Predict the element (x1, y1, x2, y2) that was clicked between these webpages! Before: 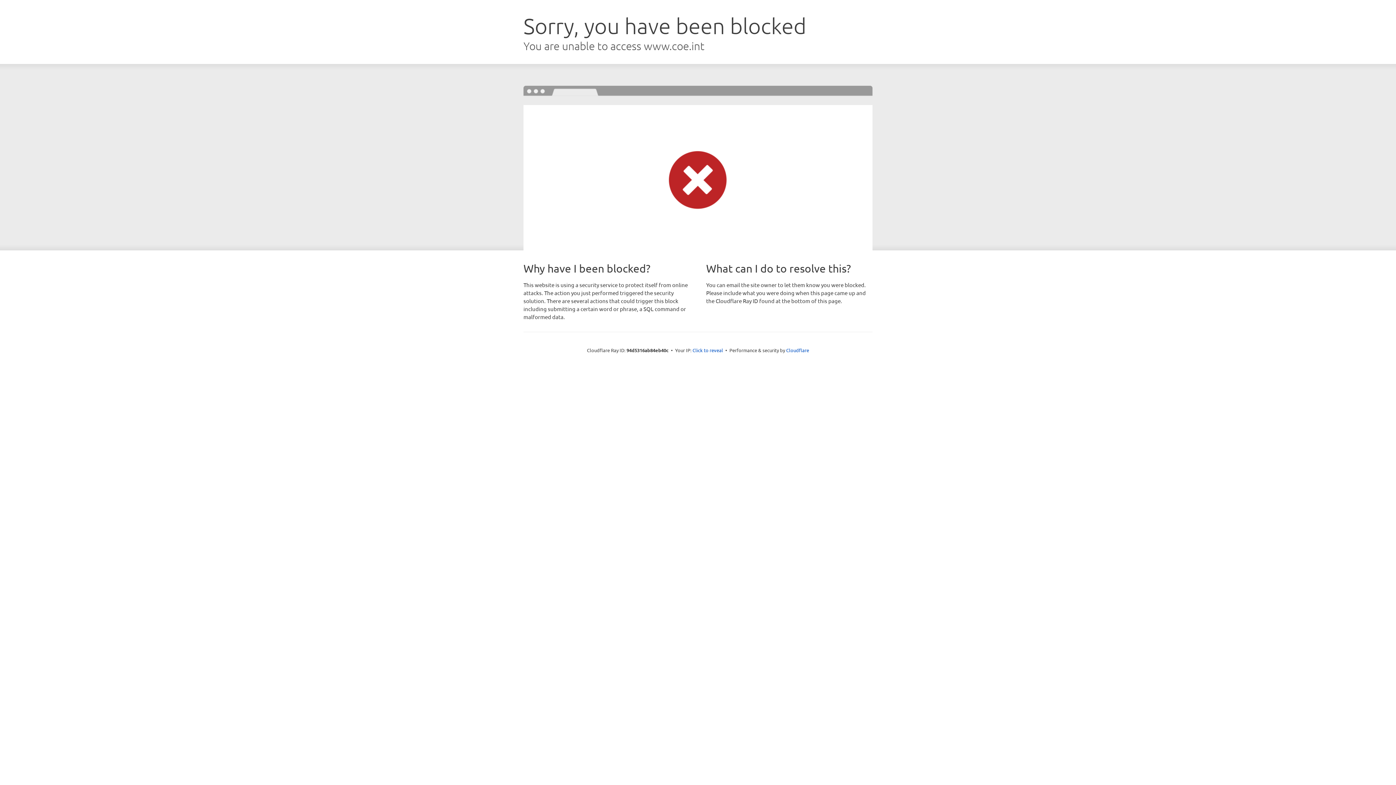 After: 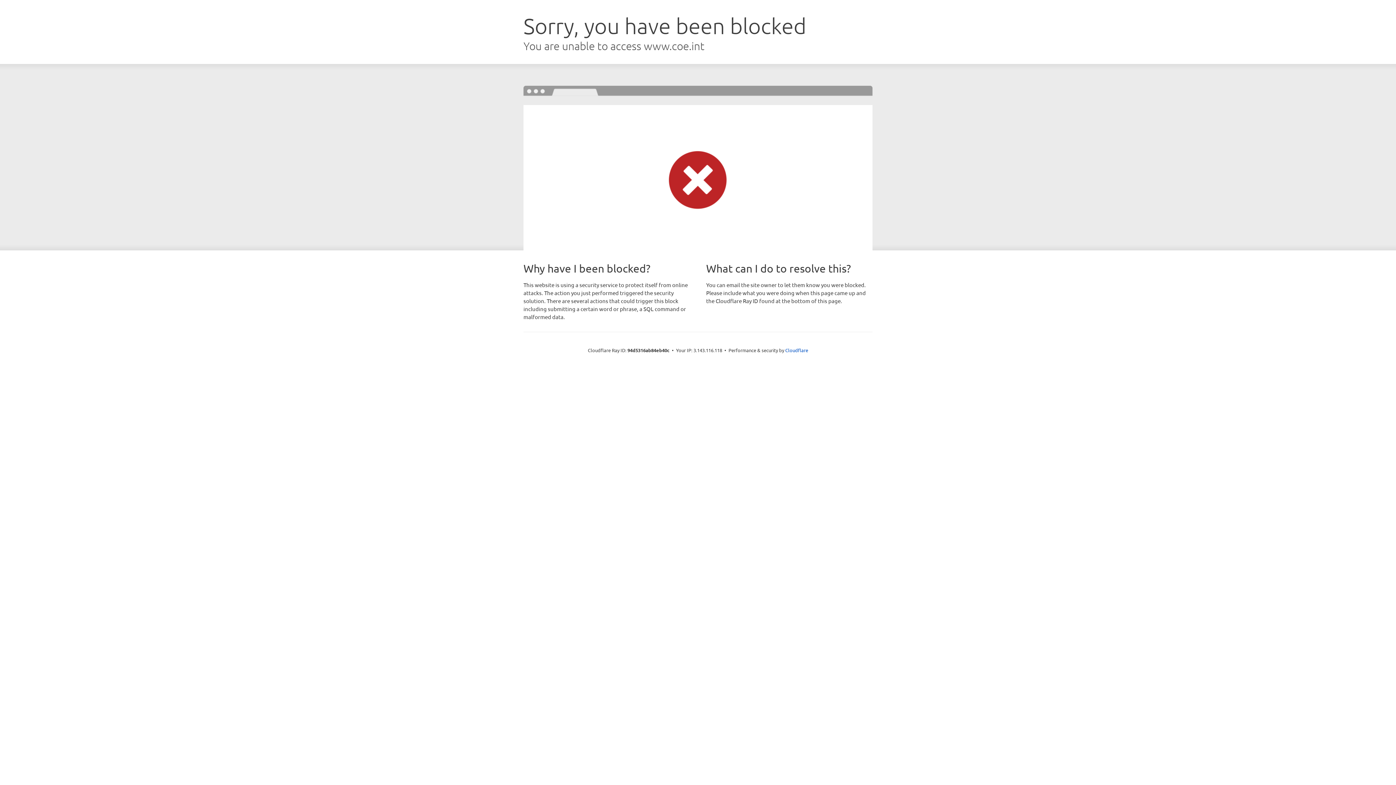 Action: bbox: (692, 346, 723, 353) label: Click to reveal